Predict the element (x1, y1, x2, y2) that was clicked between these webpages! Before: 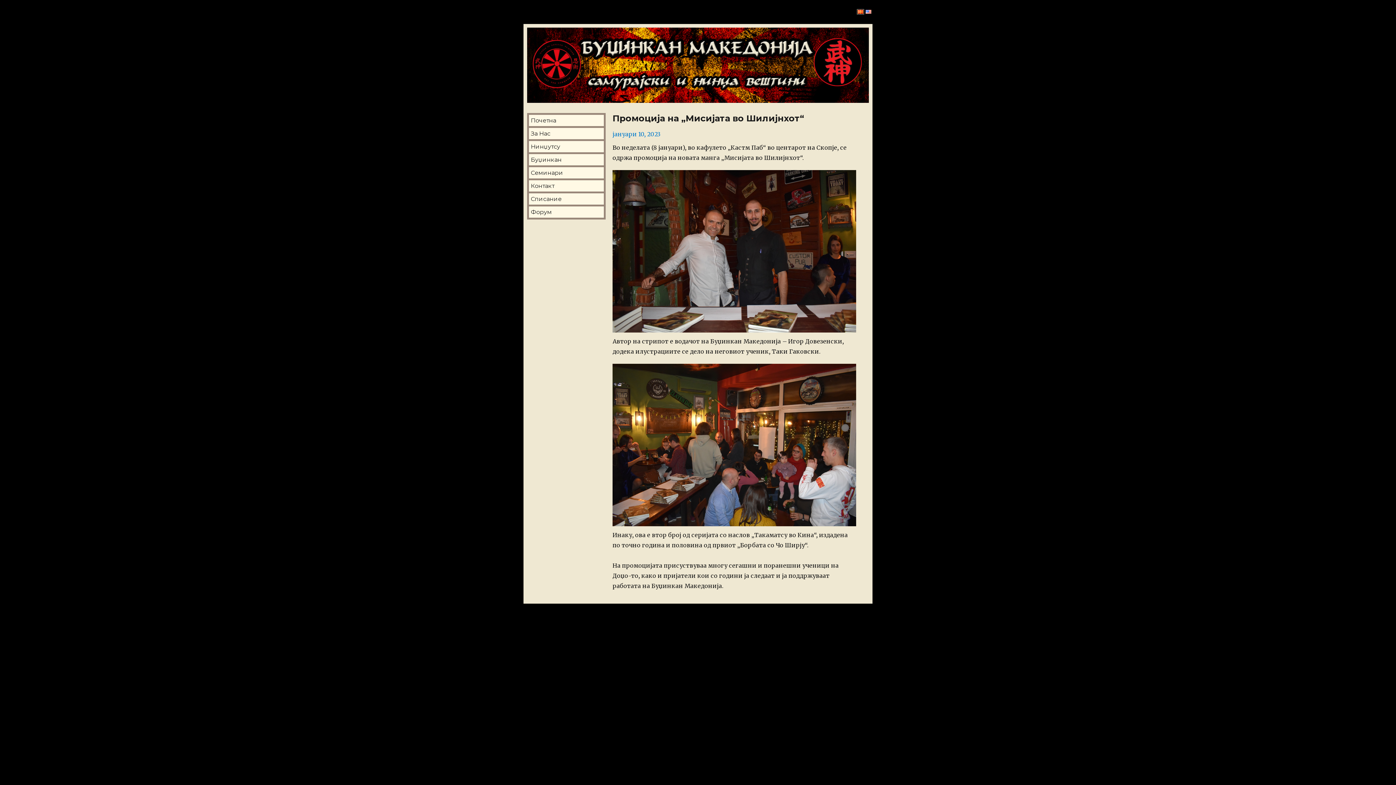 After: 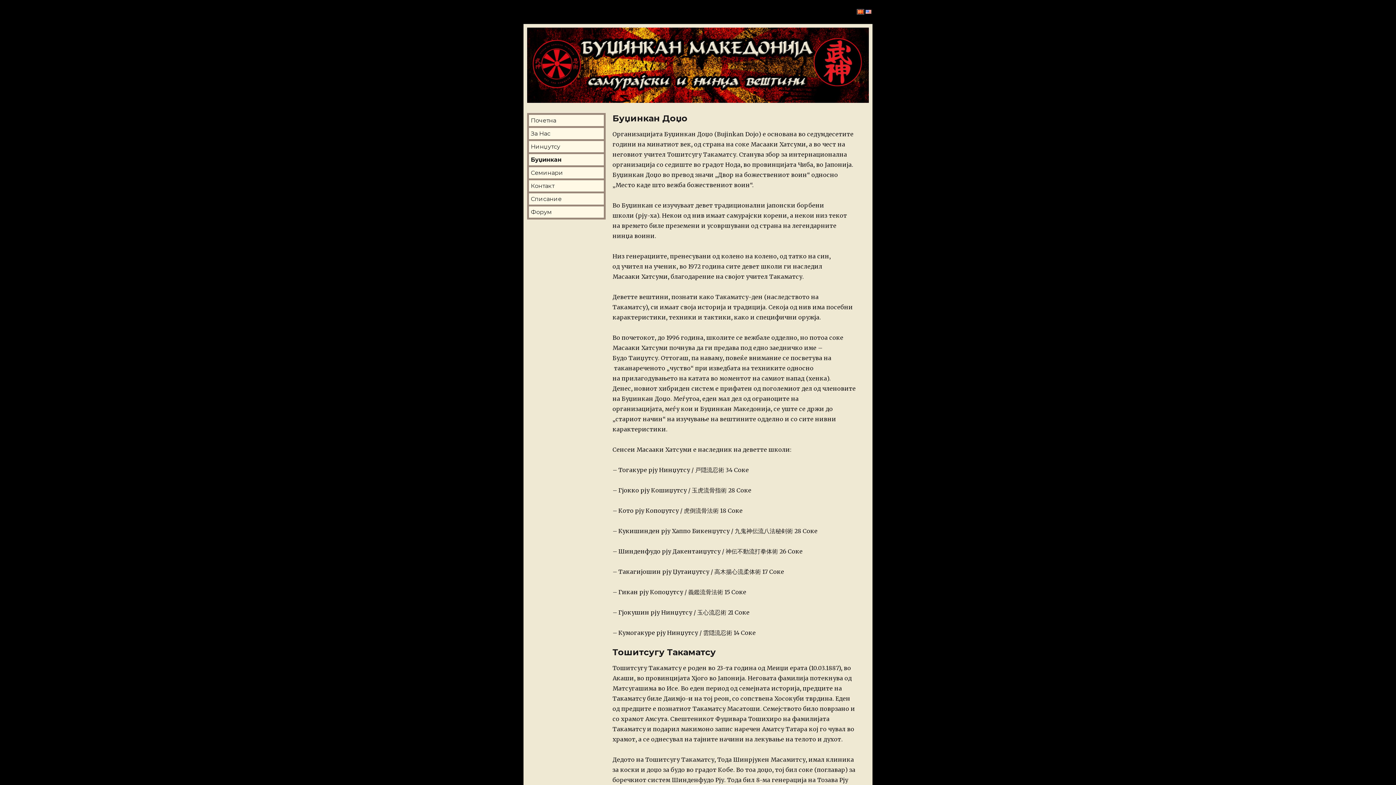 Action: bbox: (529, 154, 604, 165) label: Буџинкан